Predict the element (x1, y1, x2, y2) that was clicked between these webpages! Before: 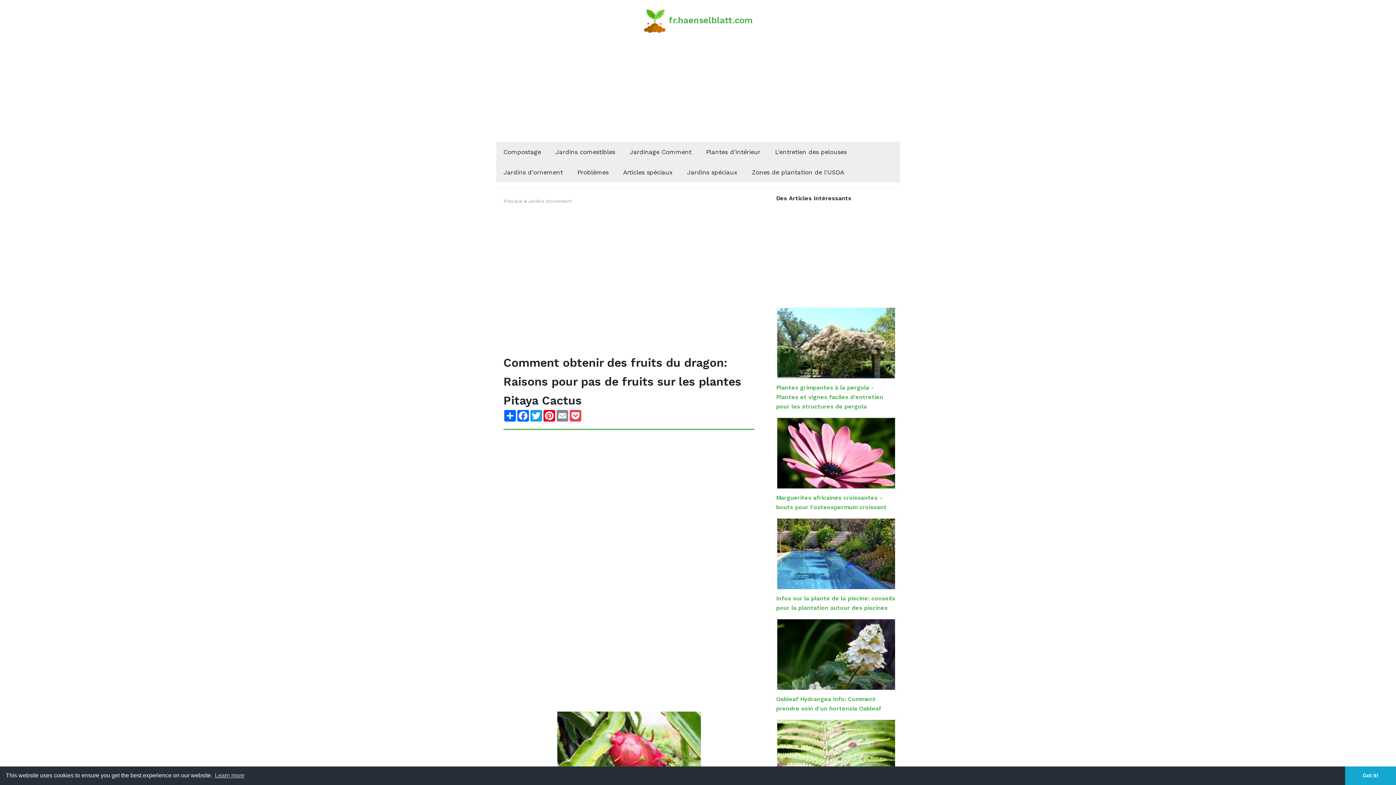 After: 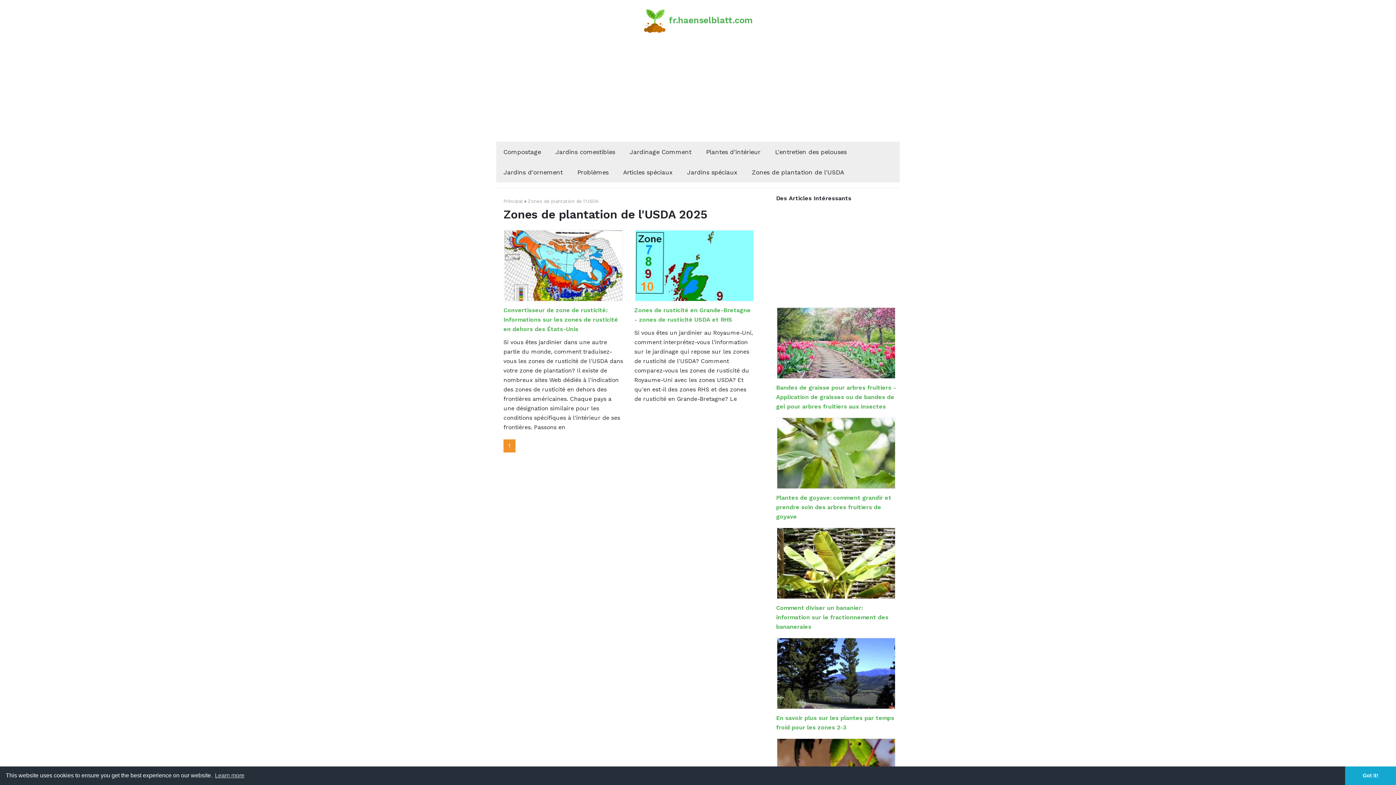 Action: label: Zones de plantation de l'USDA bbox: (744, 162, 851, 182)